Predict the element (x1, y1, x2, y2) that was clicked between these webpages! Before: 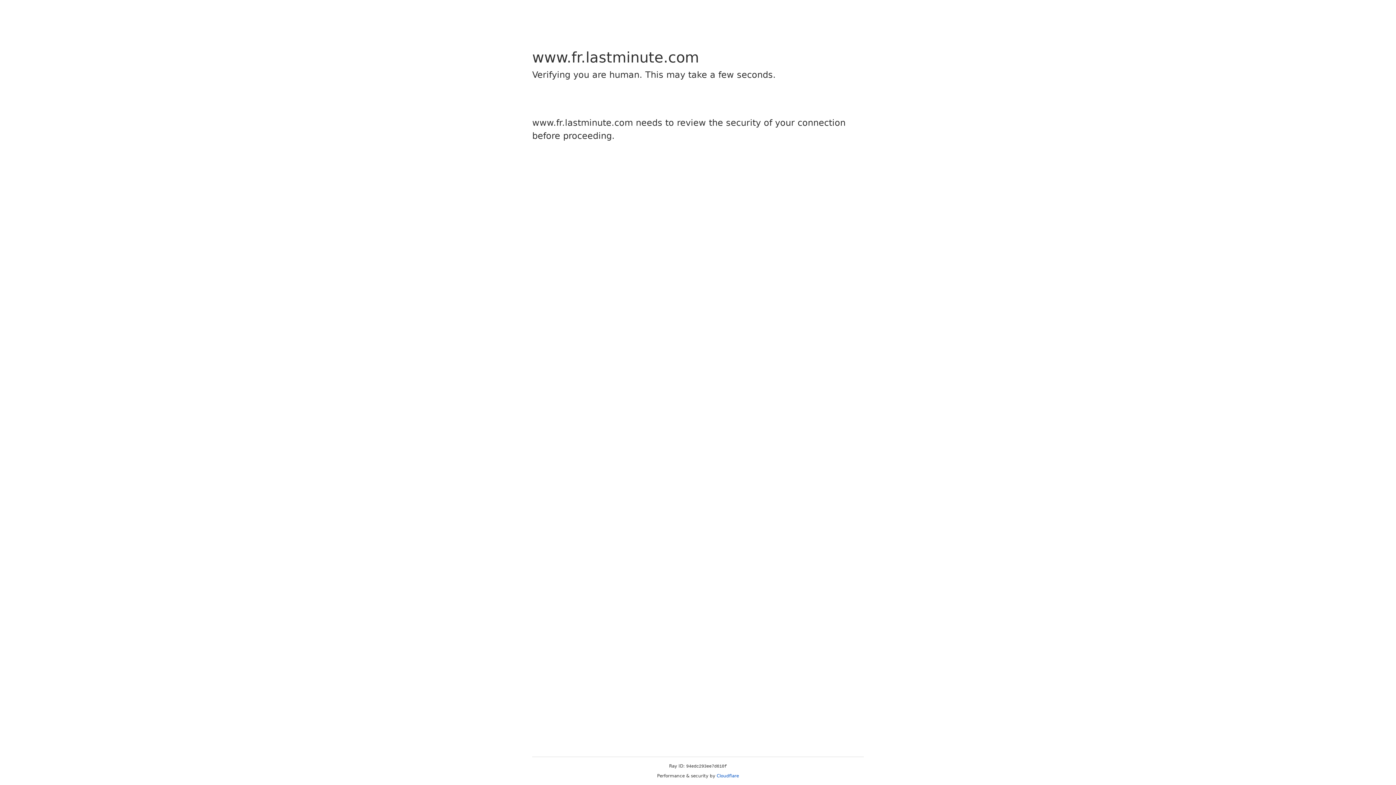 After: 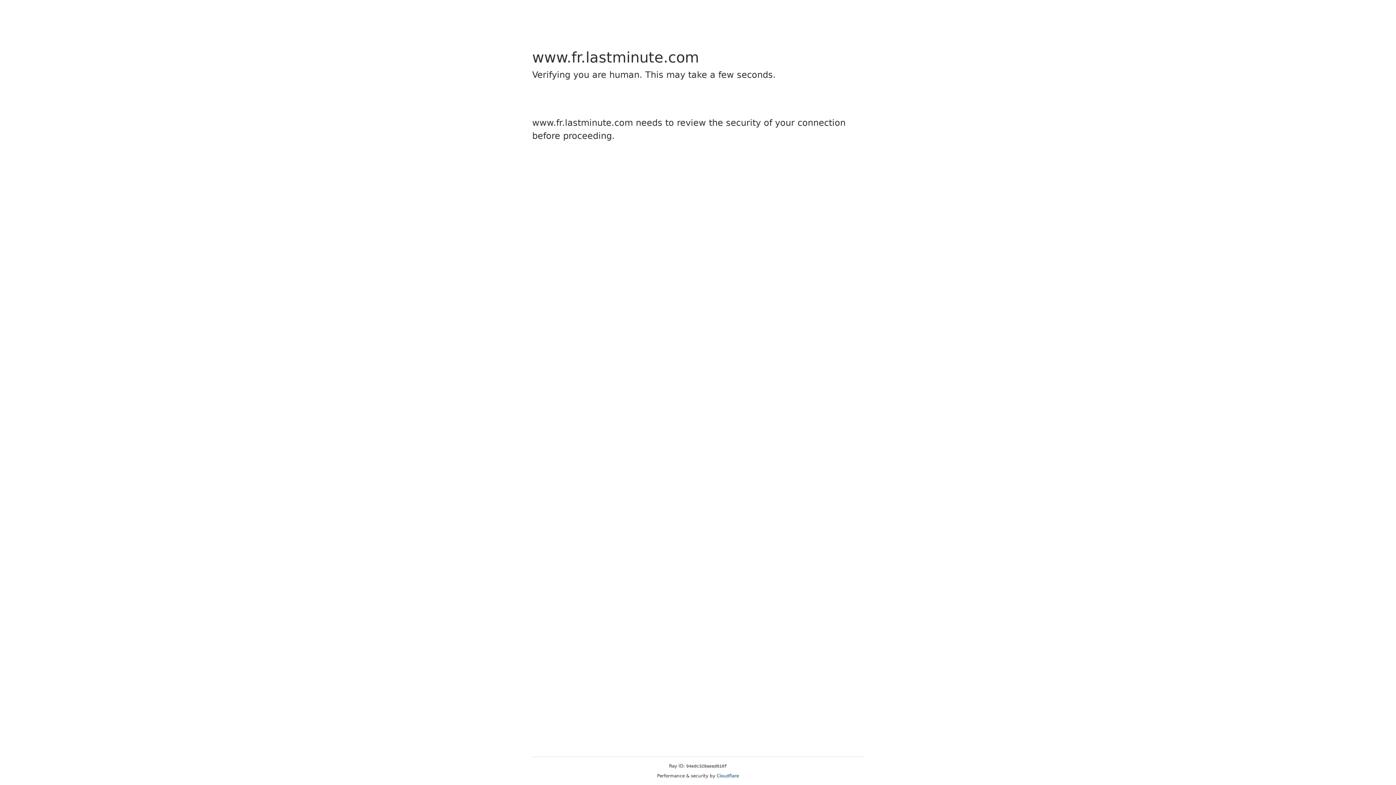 Action: label: Cloudflare bbox: (716, 773, 739, 778)